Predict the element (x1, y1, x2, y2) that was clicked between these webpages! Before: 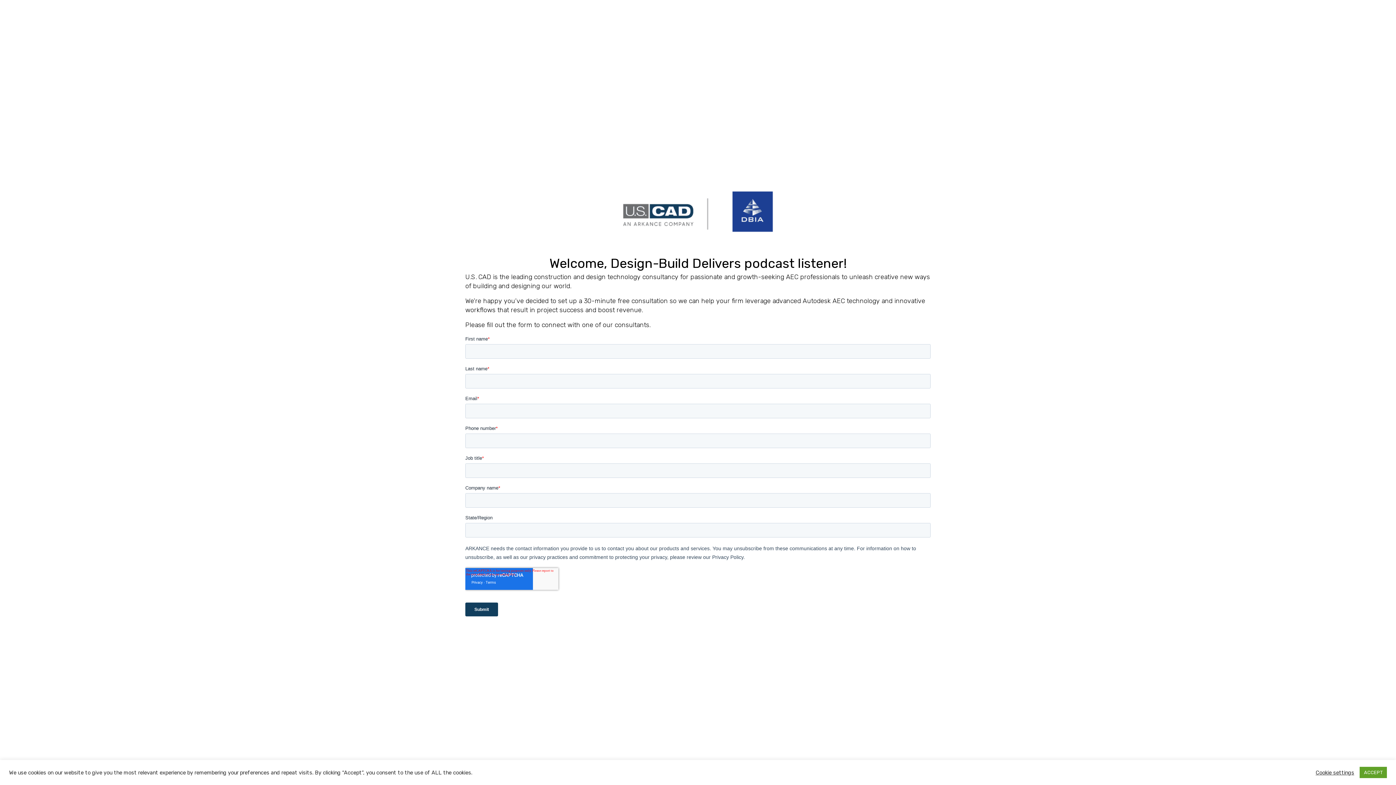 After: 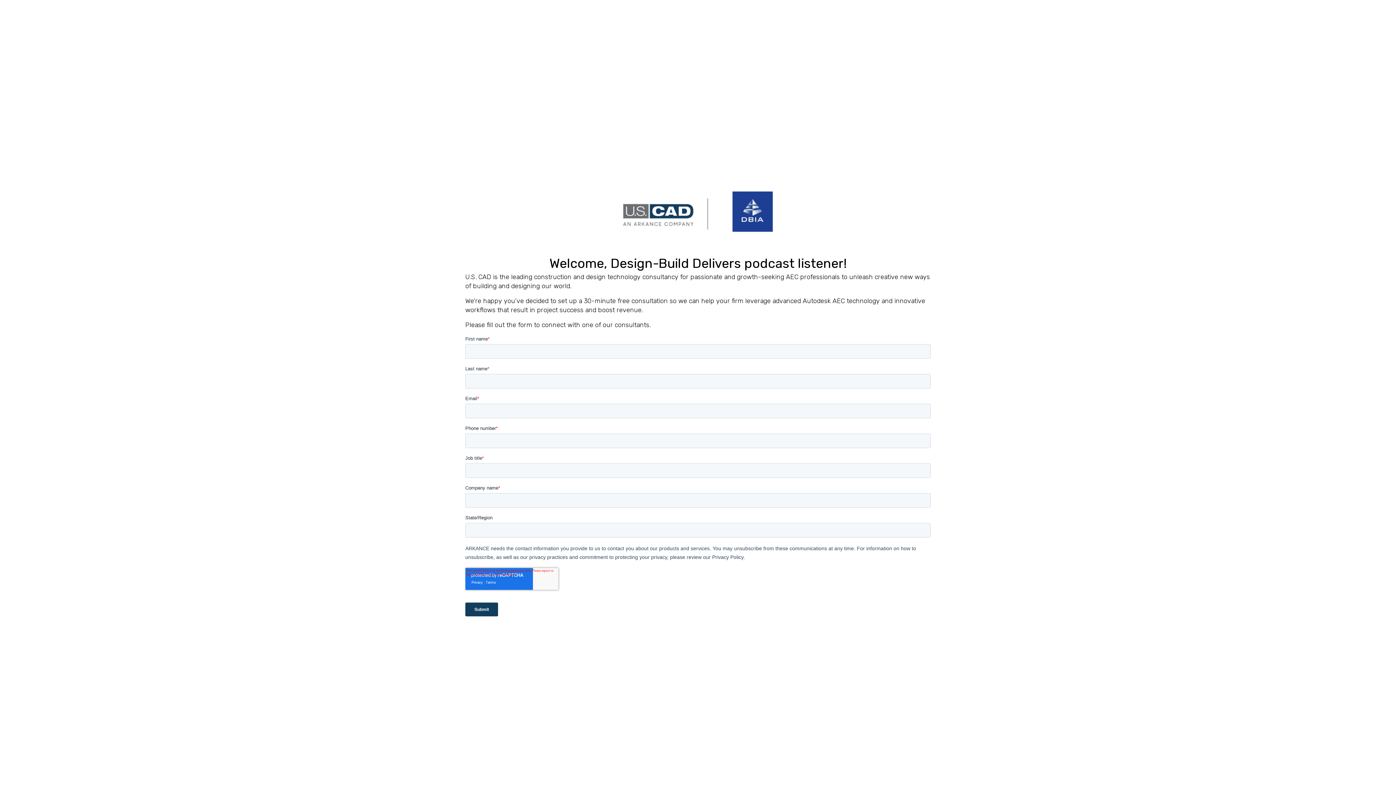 Action: bbox: (1360, 767, 1387, 778) label: ACCEPT